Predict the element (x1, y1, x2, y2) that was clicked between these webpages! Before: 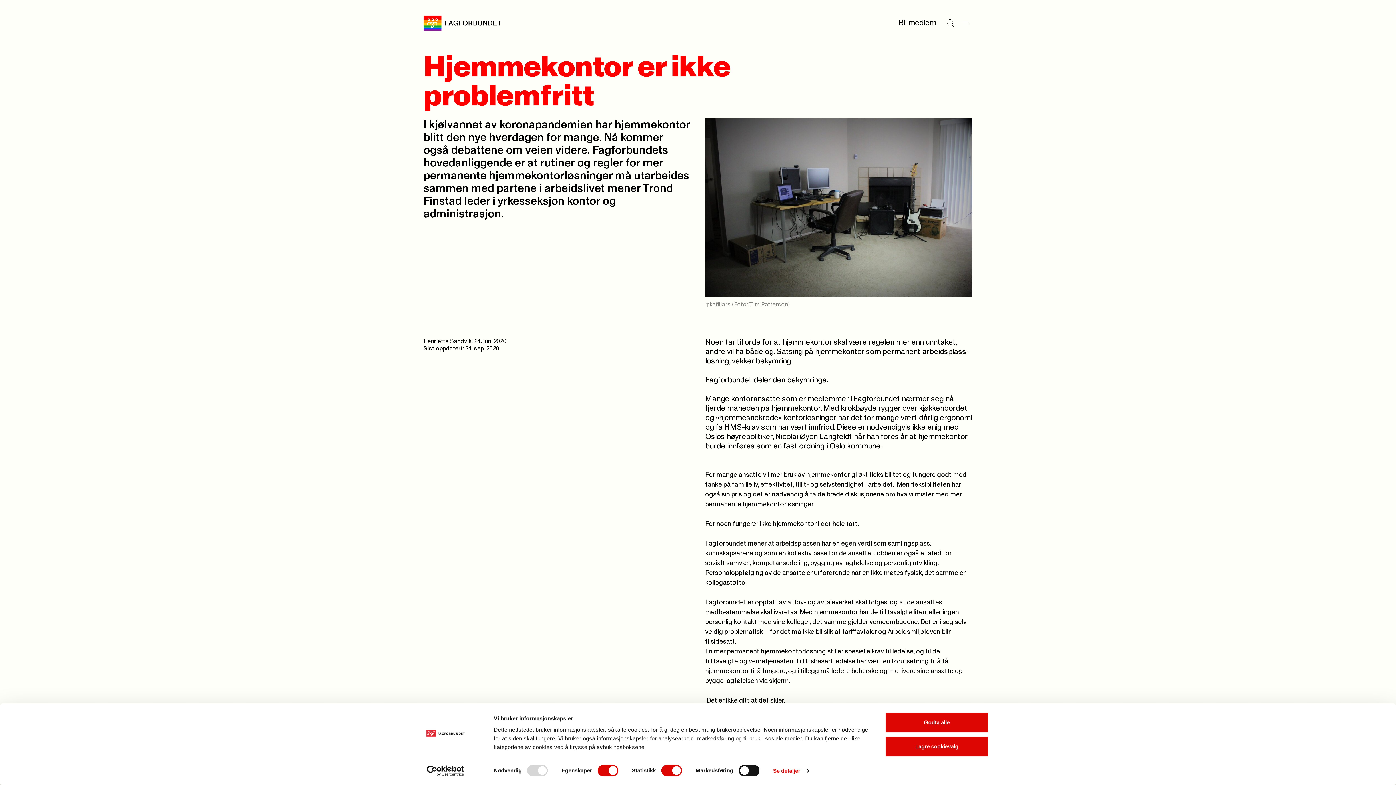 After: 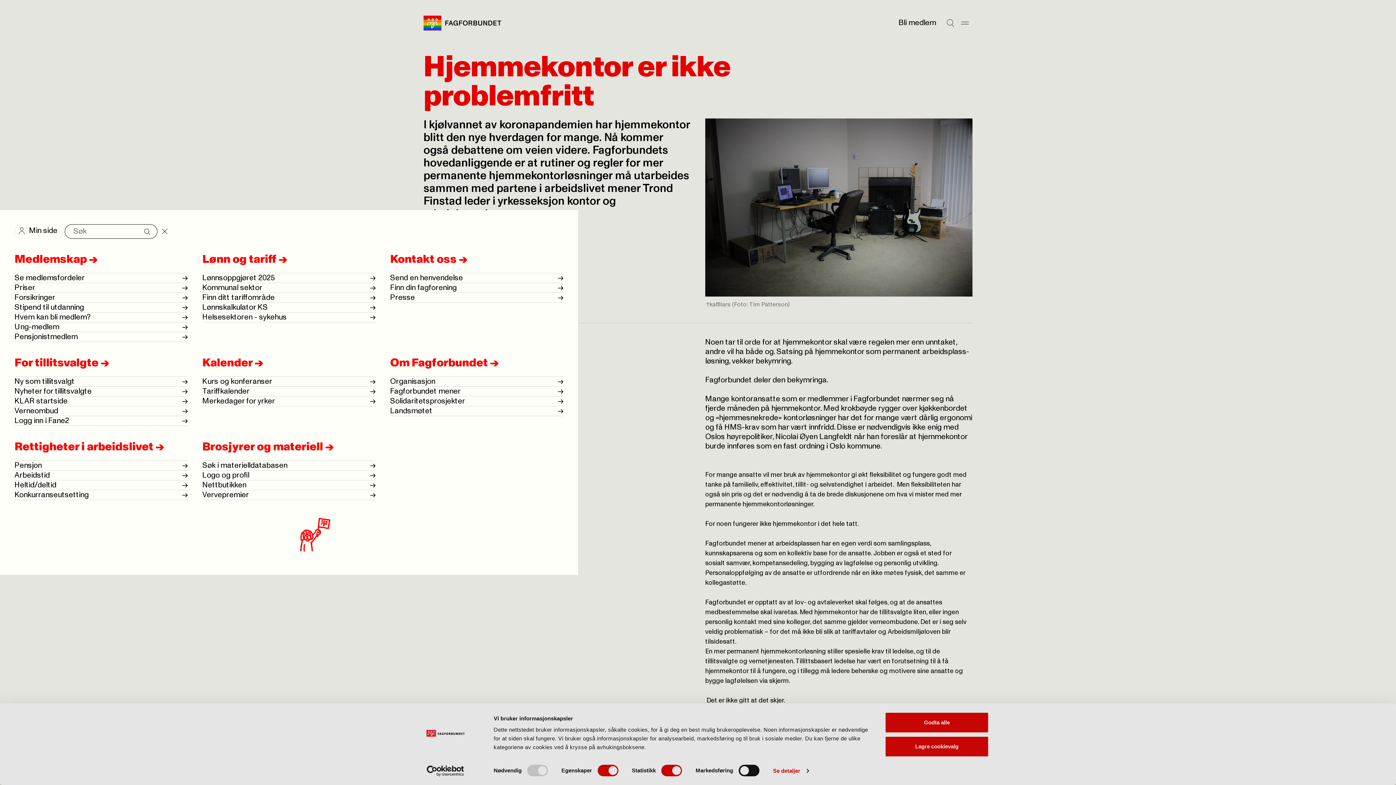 Action: bbox: (943, 15, 958, 30) label: Søk